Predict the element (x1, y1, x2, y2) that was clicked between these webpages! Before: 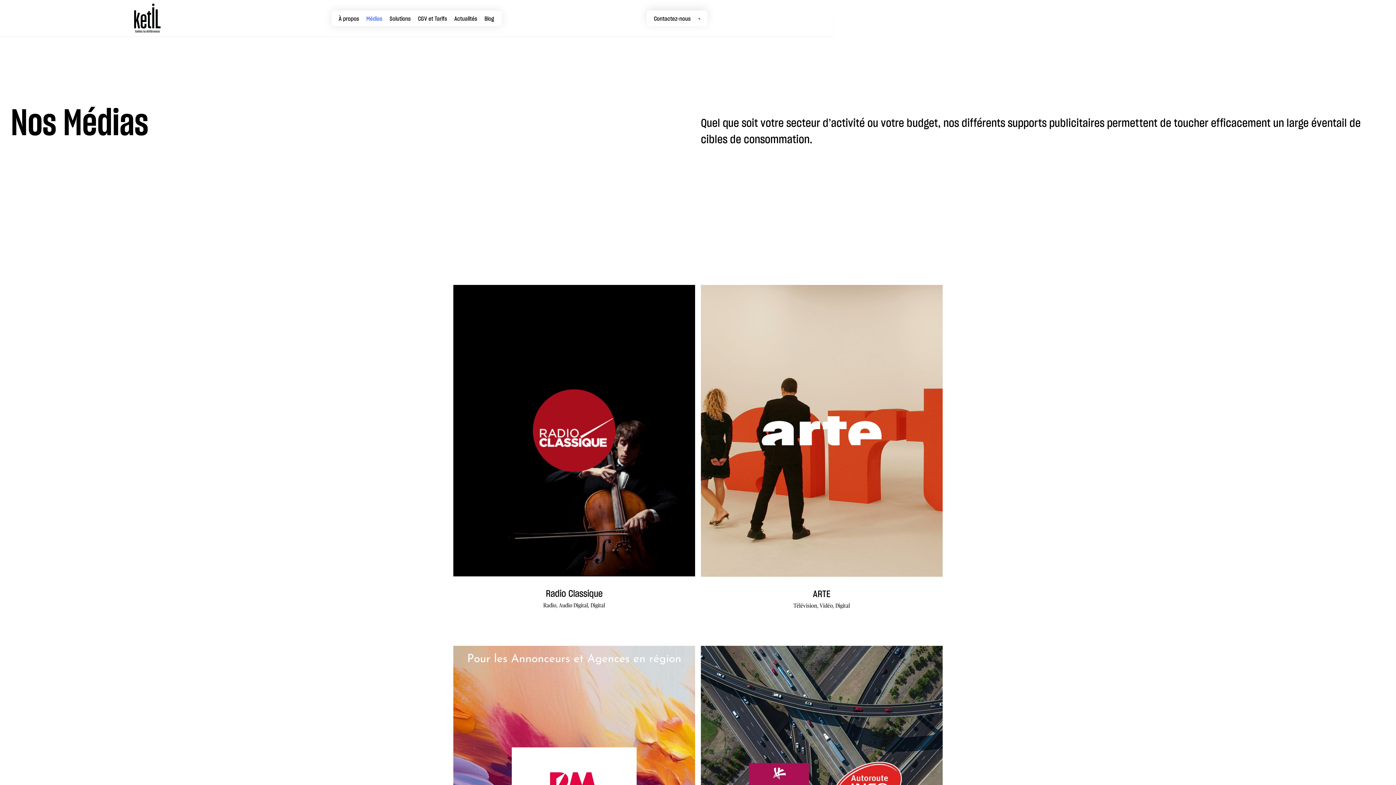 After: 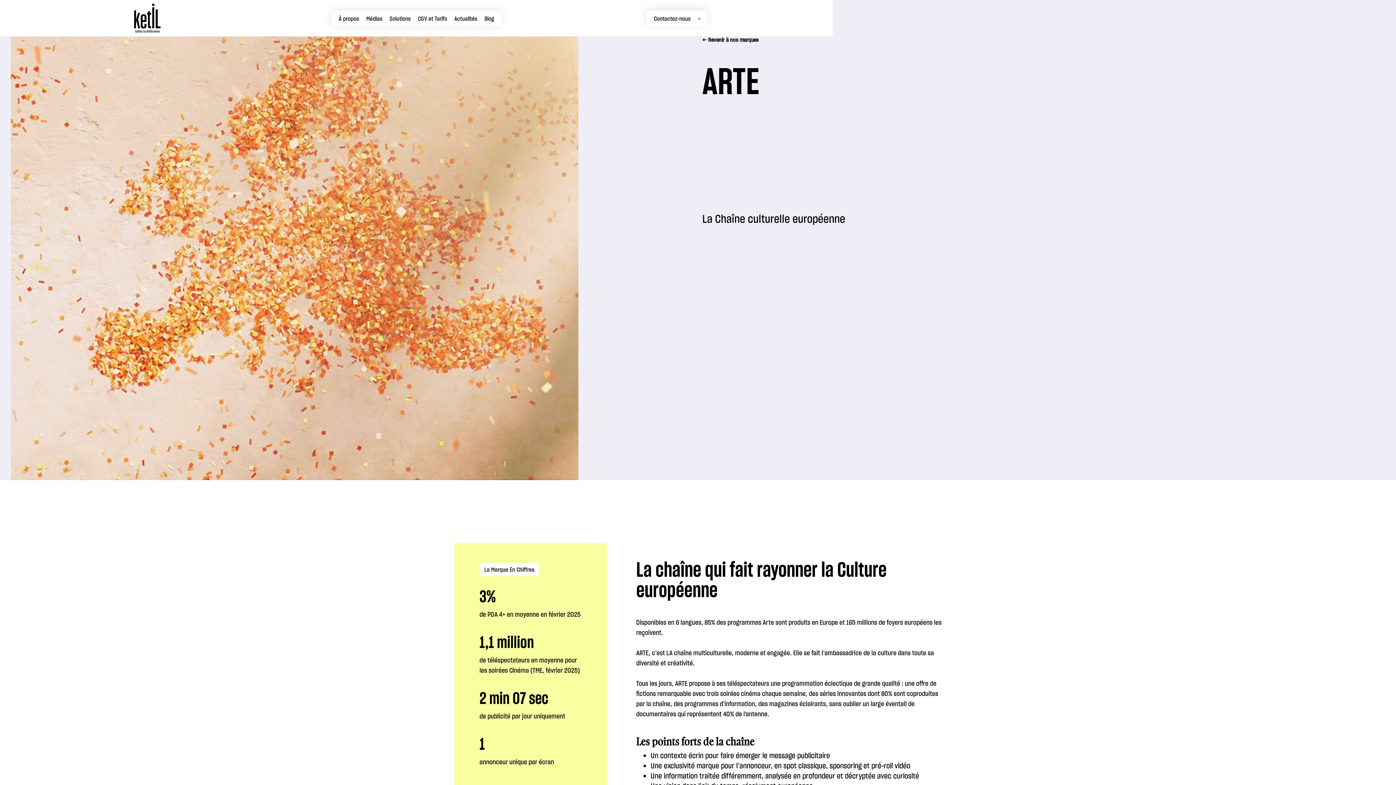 Action: bbox: (701, 285, 942, 609) label: ARTE
Télévision, Vidéo, Digital